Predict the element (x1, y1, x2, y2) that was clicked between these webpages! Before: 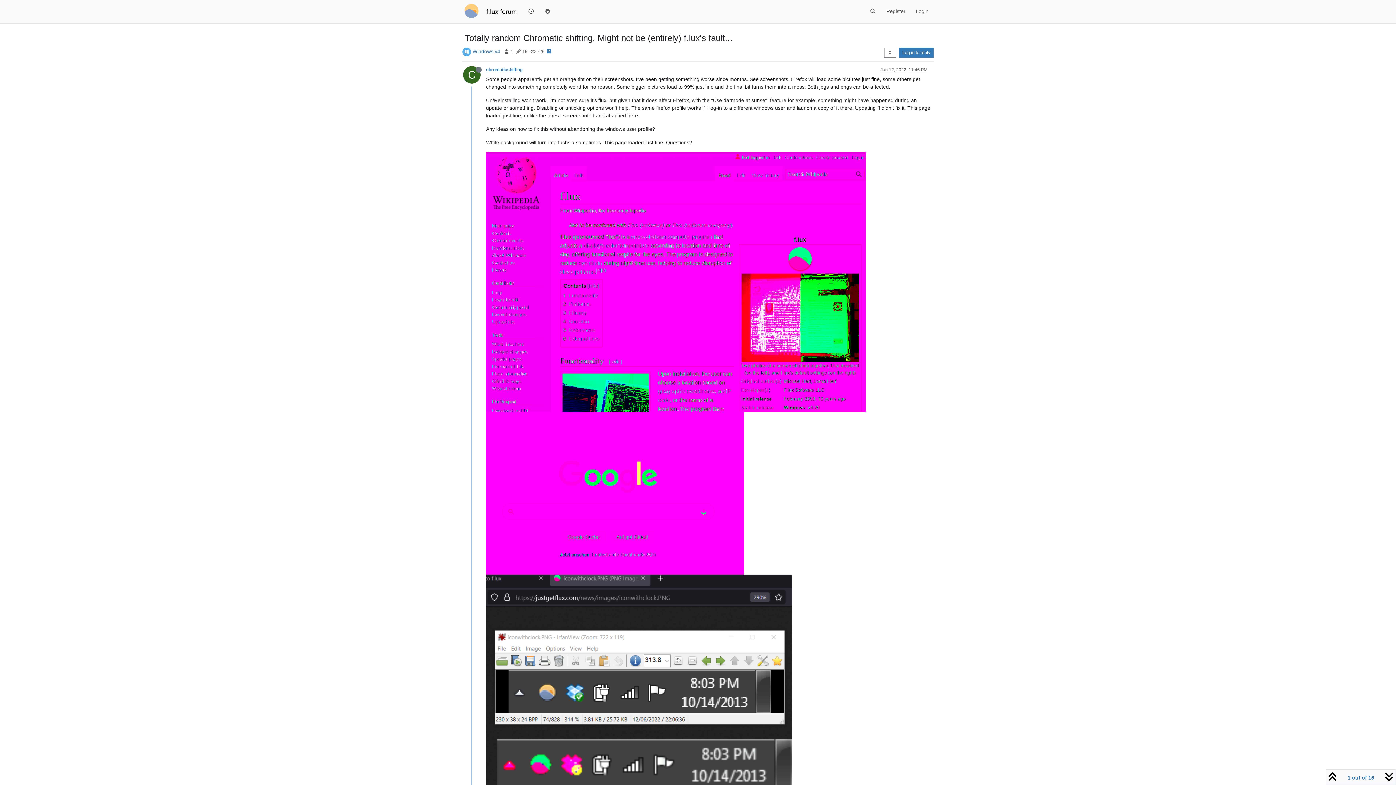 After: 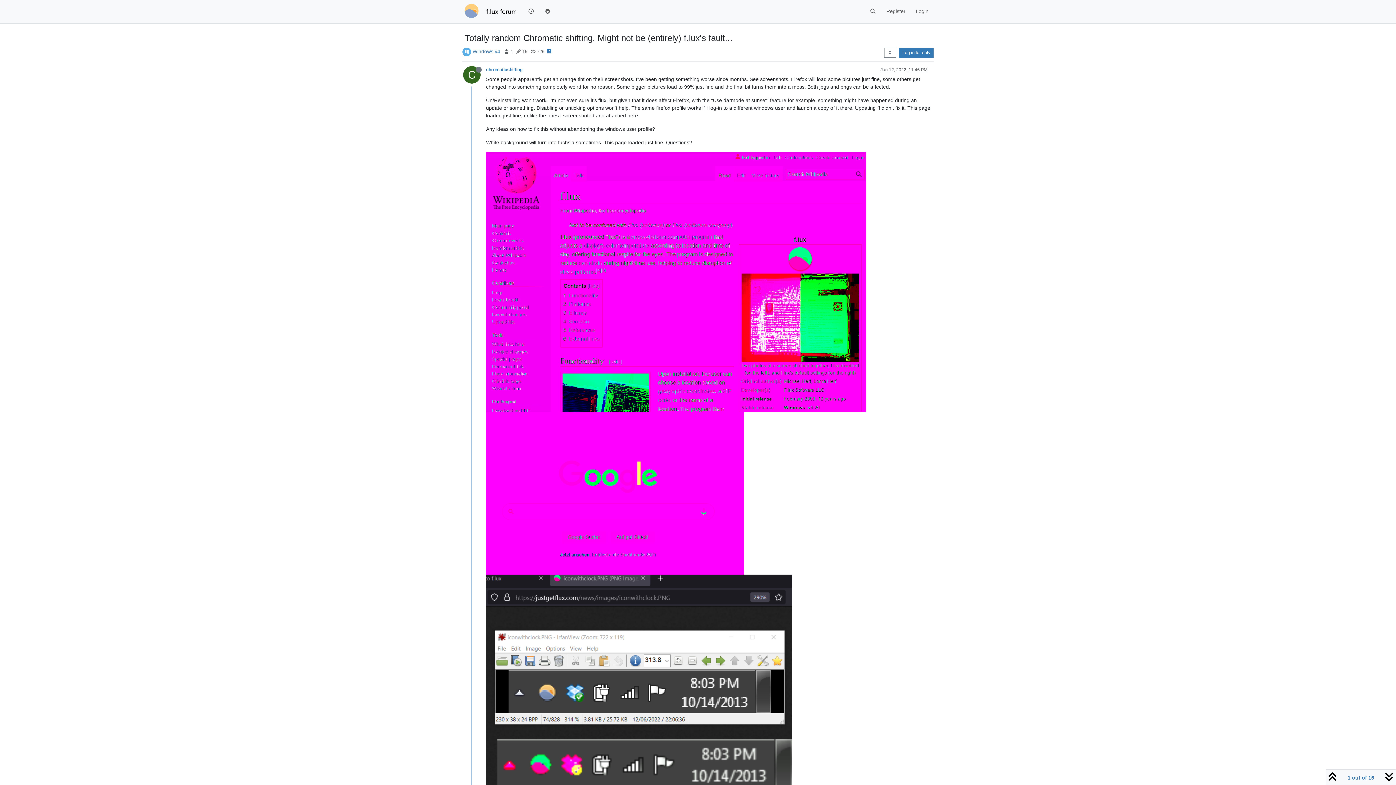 Action: label: C bbox: (463, 73, 486, 79)